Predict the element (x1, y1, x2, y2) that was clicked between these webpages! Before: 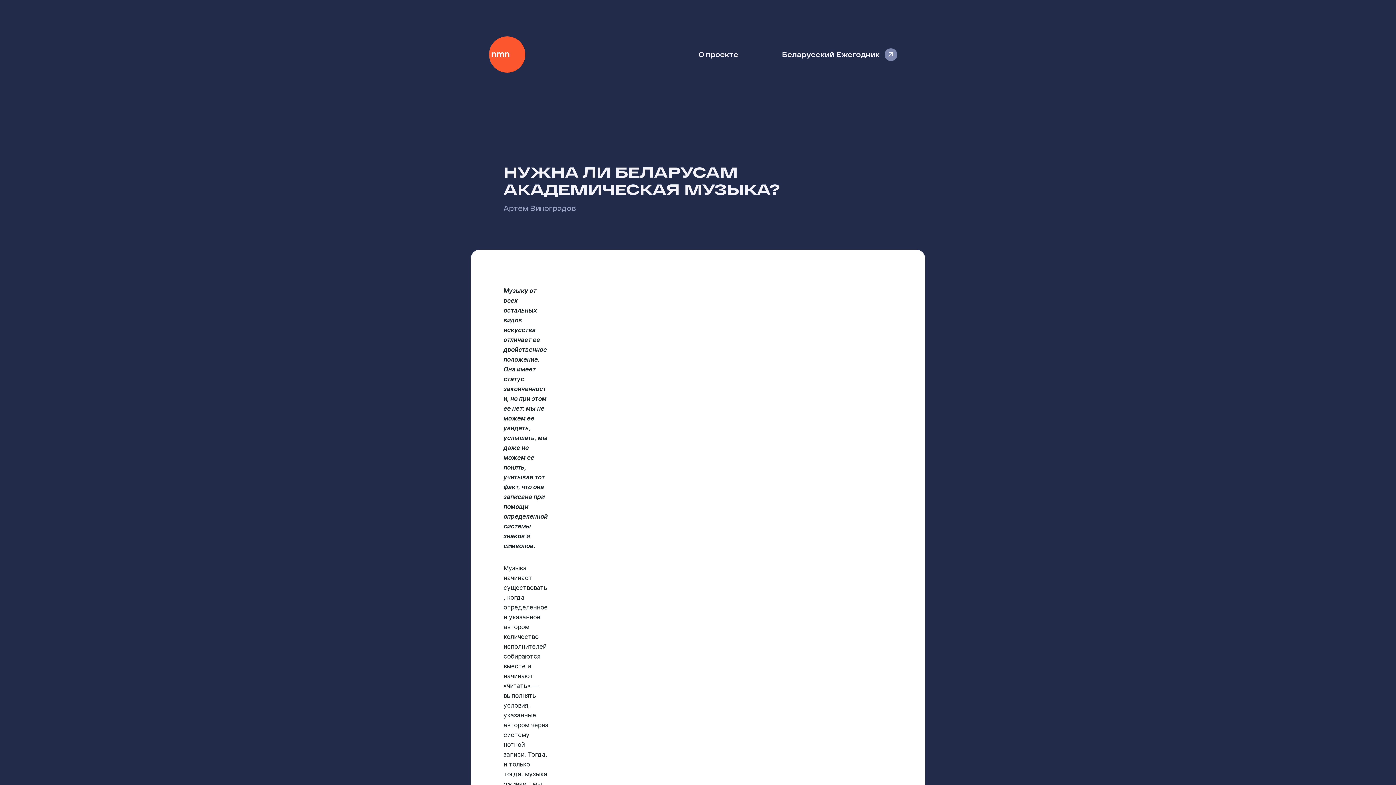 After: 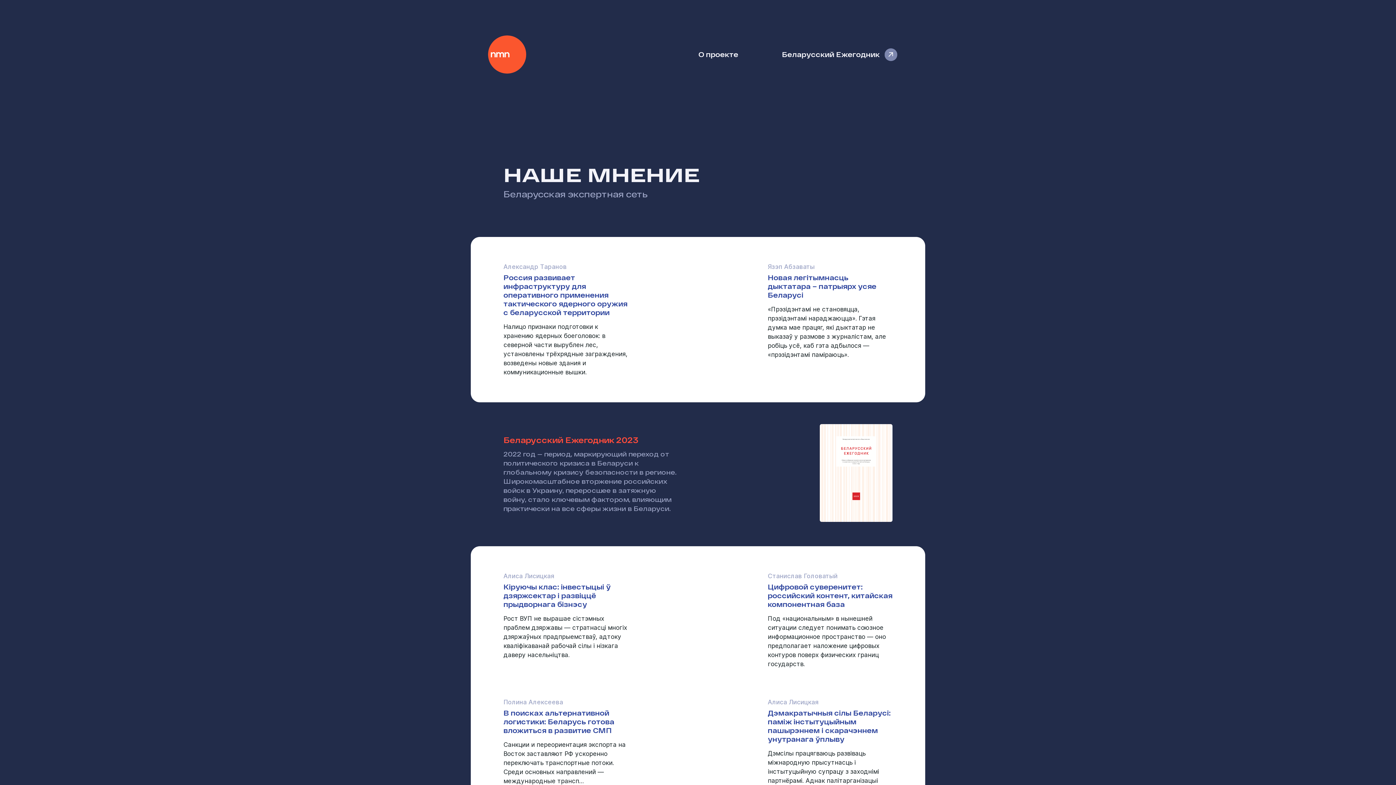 Action: label: Наше Мнение bbox: (489, 36, 525, 72)